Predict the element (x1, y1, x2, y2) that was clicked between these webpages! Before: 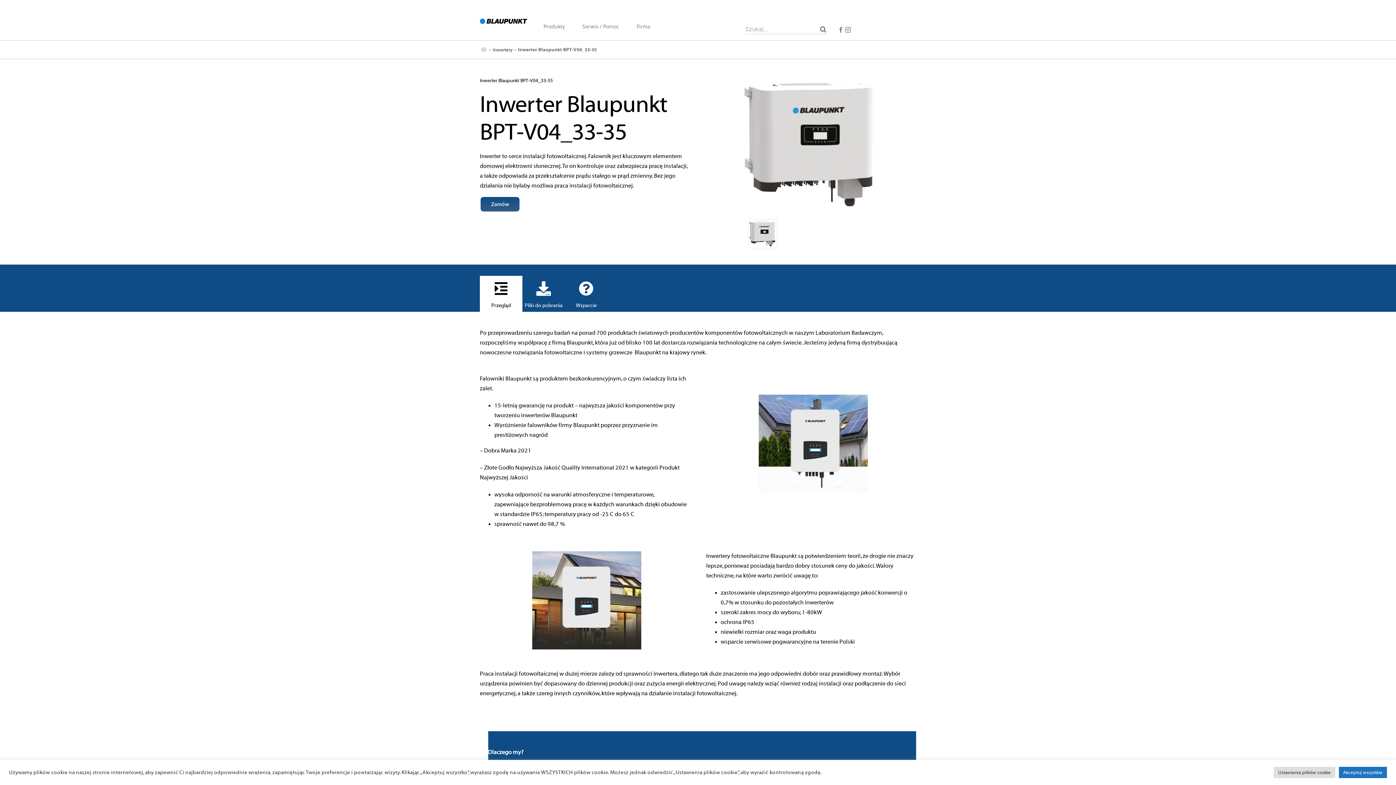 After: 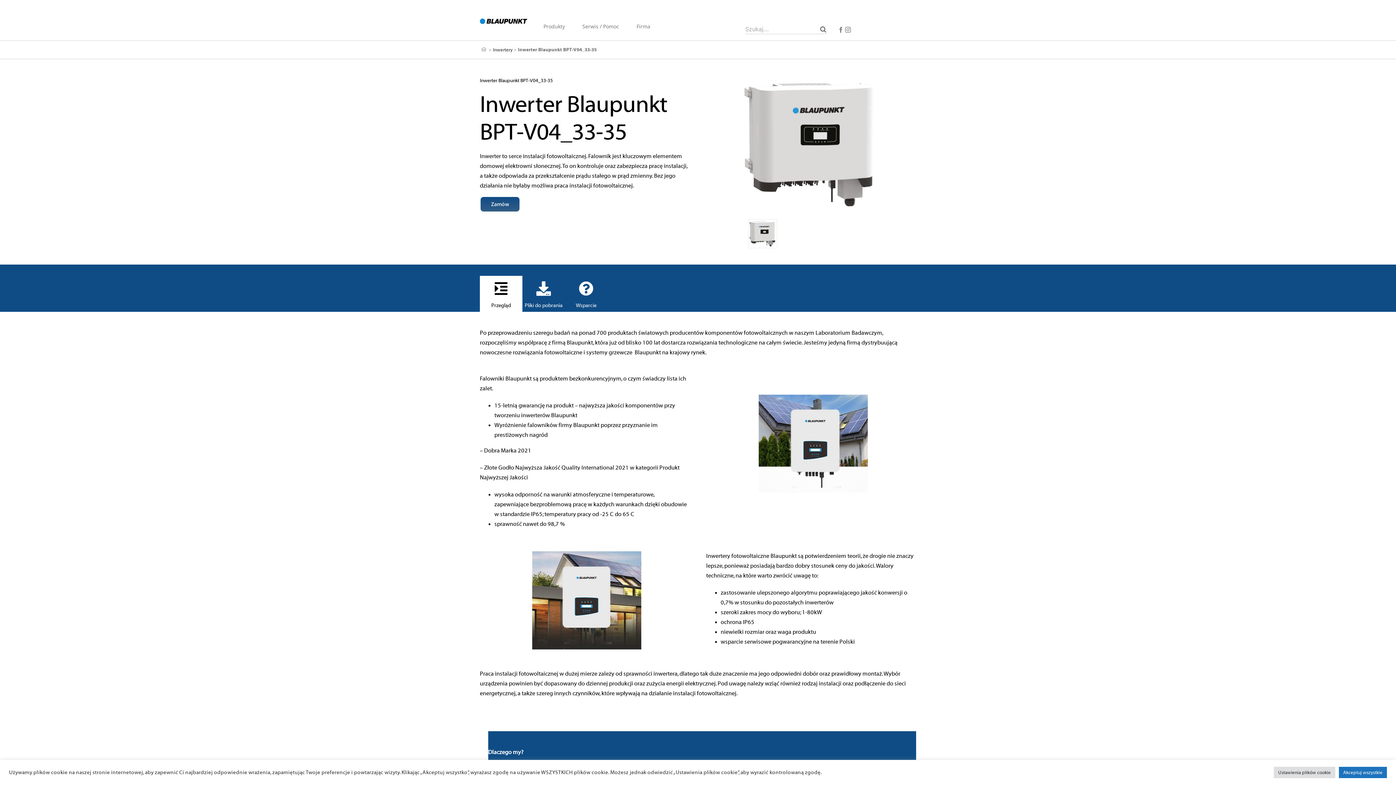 Action: label: Facebook bbox: (838, 26, 844, 32)